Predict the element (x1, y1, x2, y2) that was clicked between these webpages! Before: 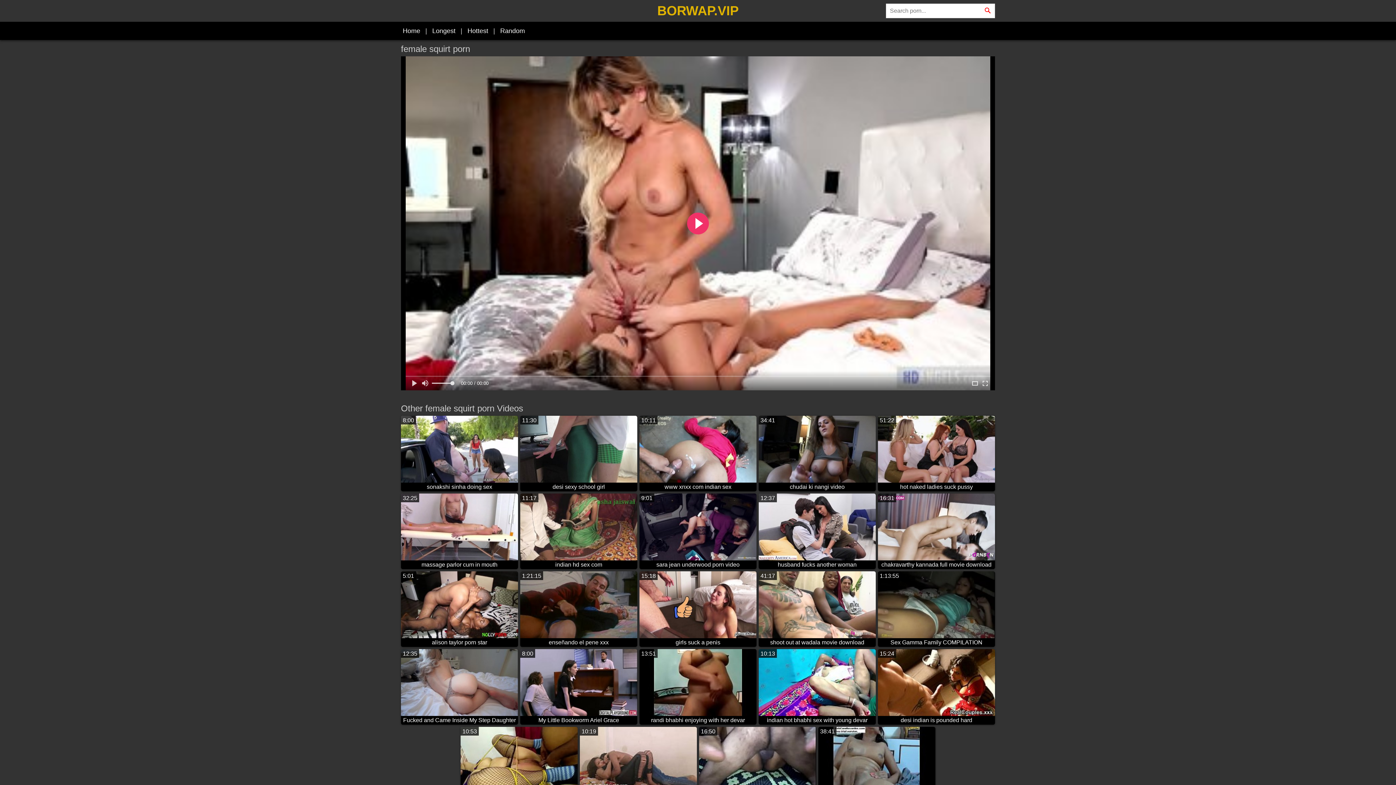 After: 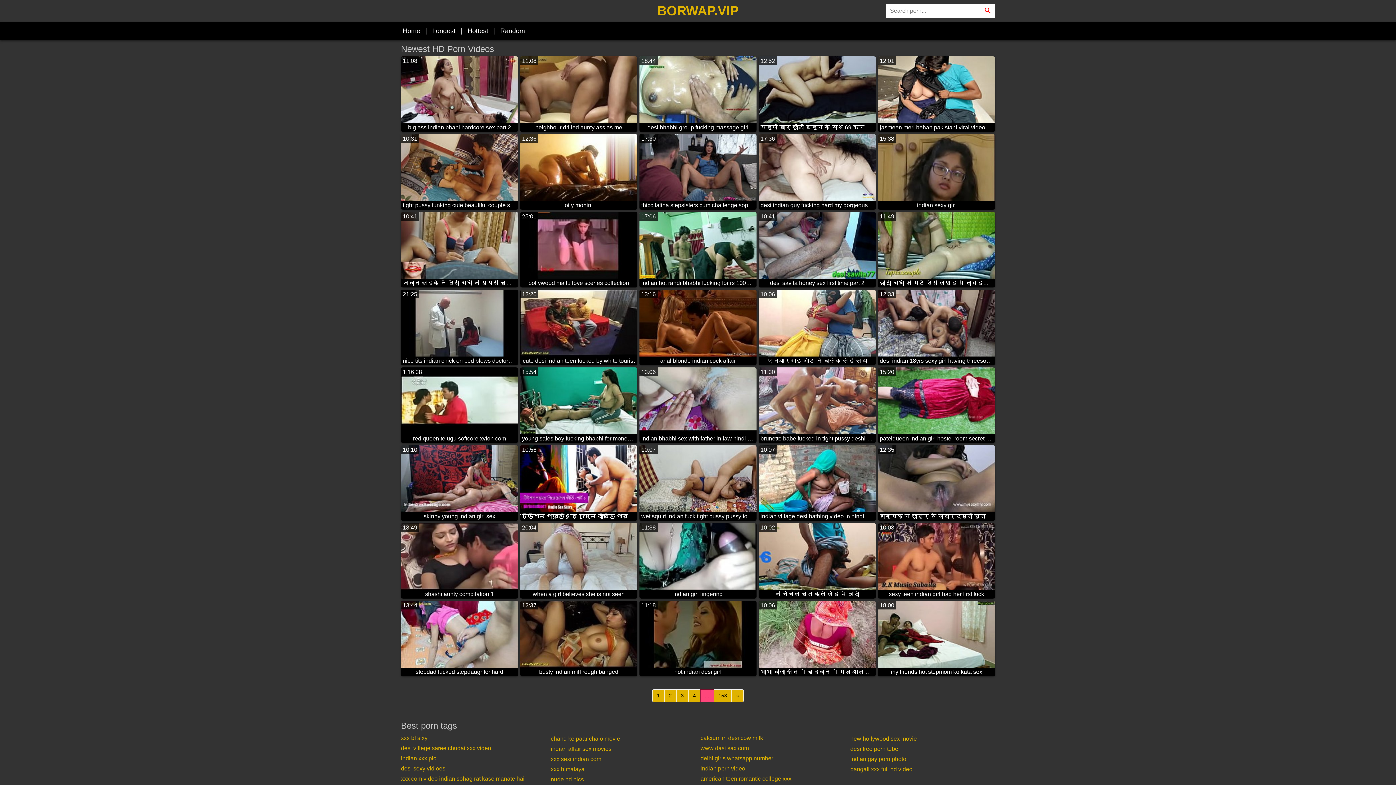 Action: bbox: (980, 3, 995, 18)